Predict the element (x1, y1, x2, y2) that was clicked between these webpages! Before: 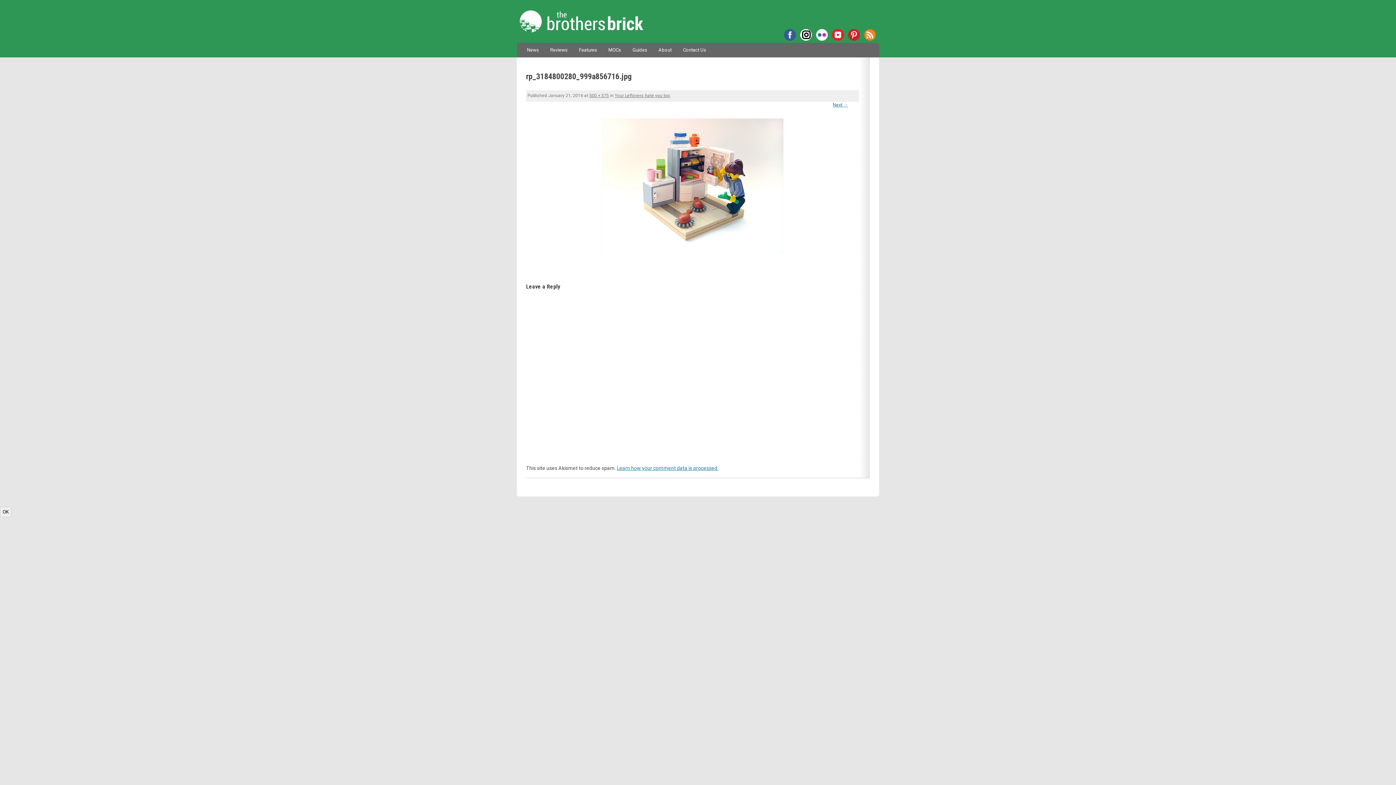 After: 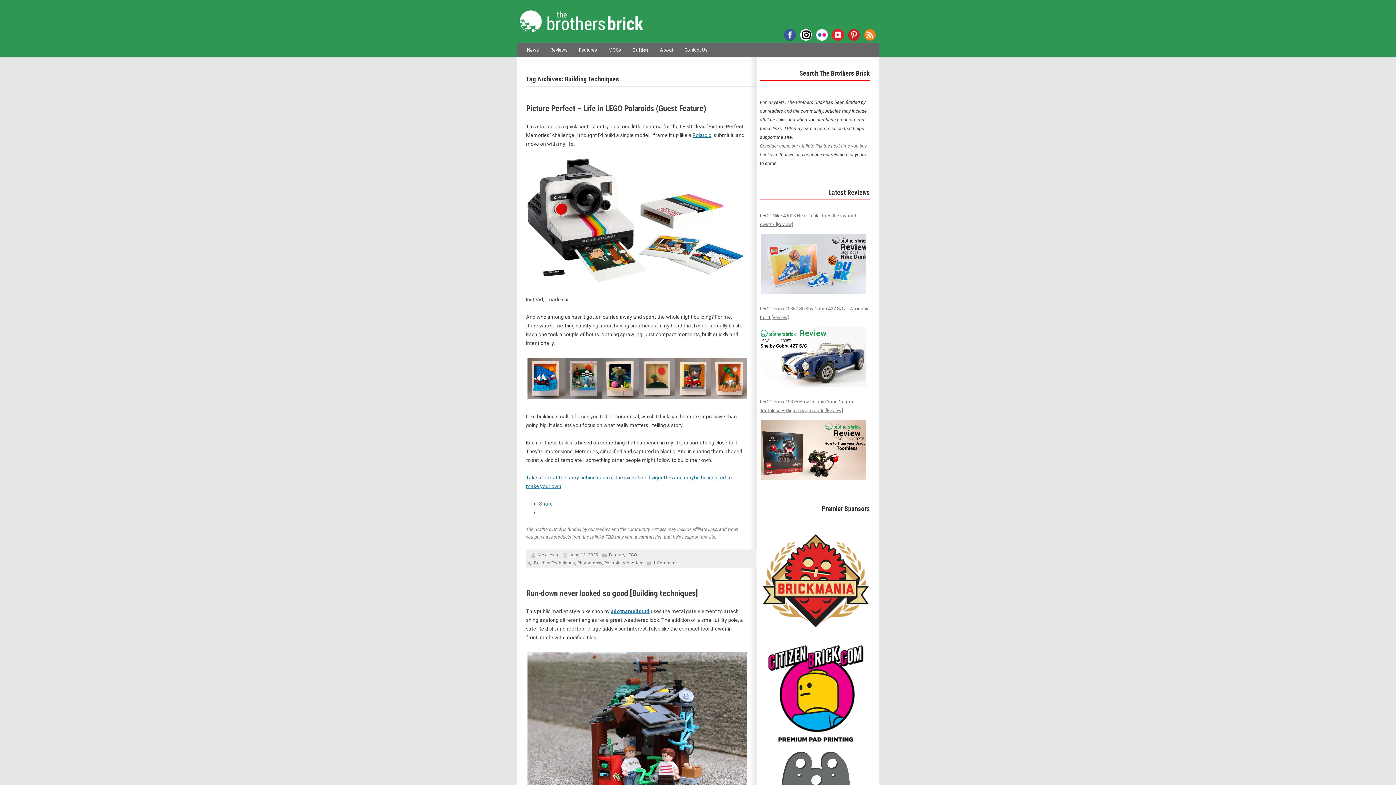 Action: label: Guides bbox: (632, 42, 647, 57)